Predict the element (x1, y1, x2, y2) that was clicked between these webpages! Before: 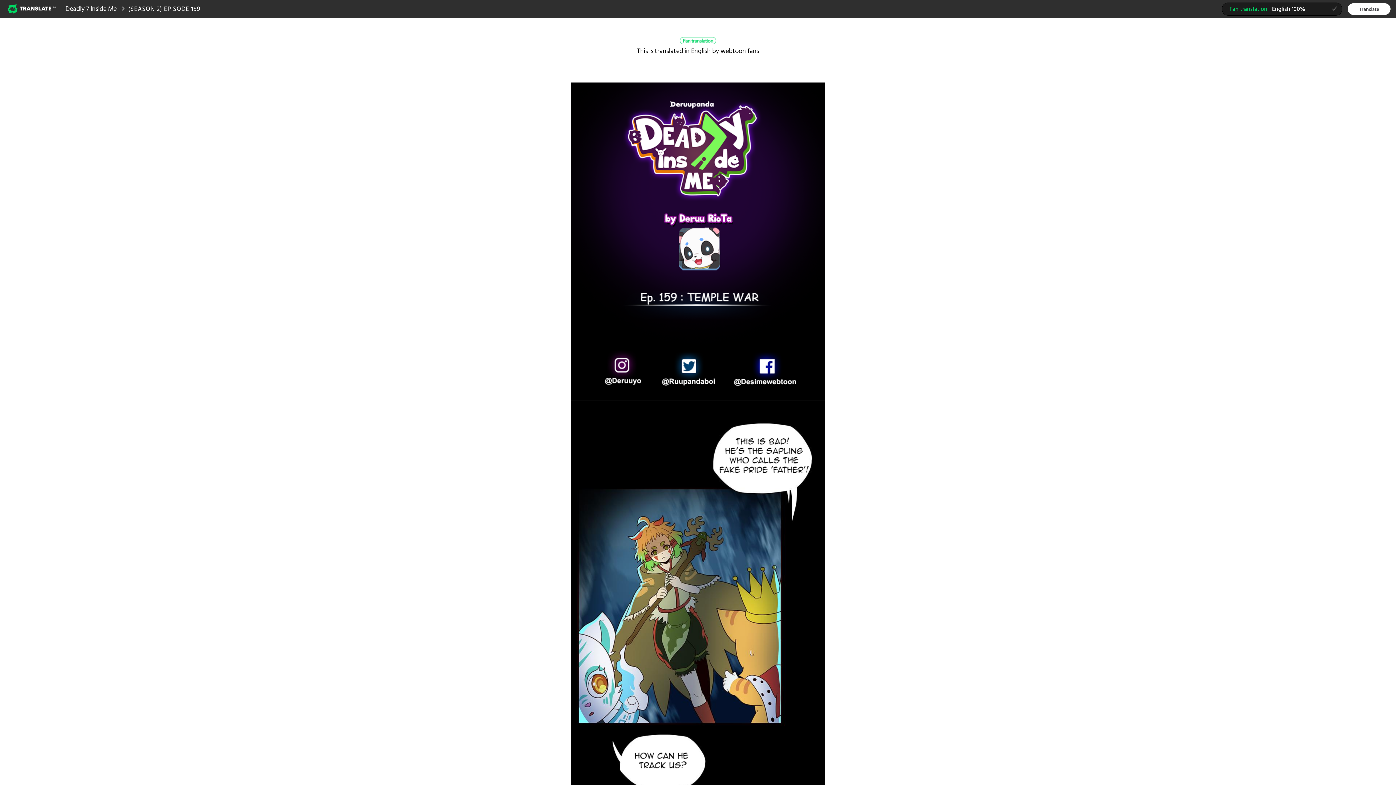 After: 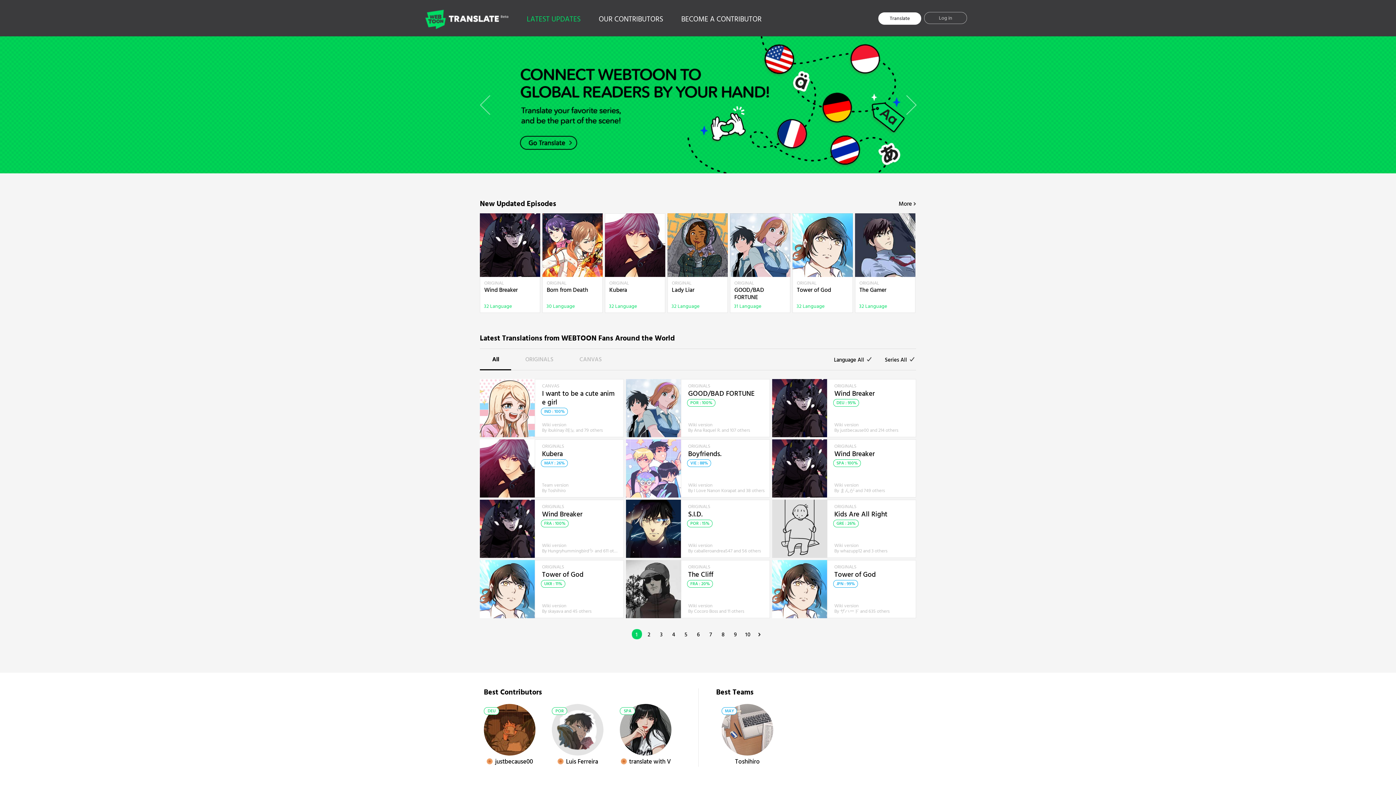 Action: bbox: (7, 2, 58, 14) label: Webtoon Translate Beta